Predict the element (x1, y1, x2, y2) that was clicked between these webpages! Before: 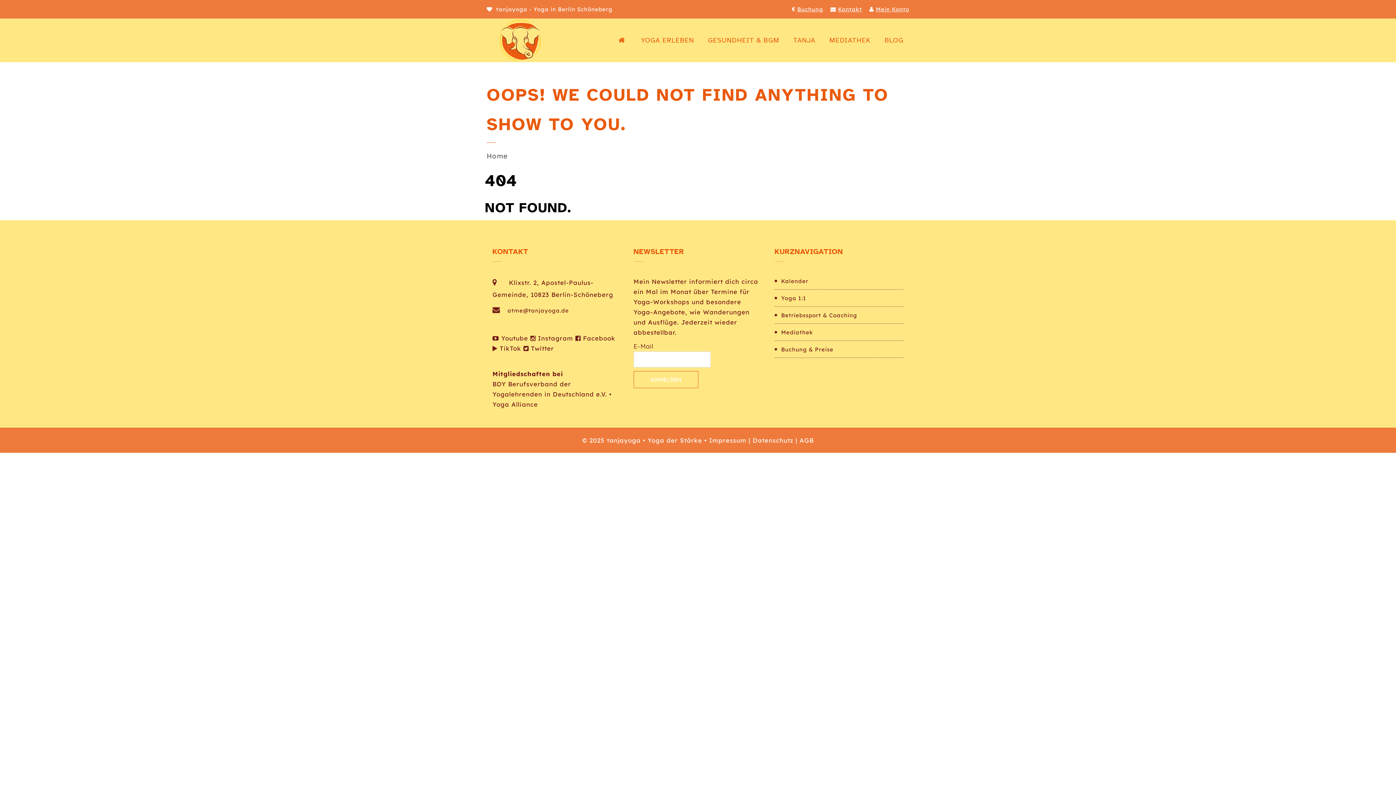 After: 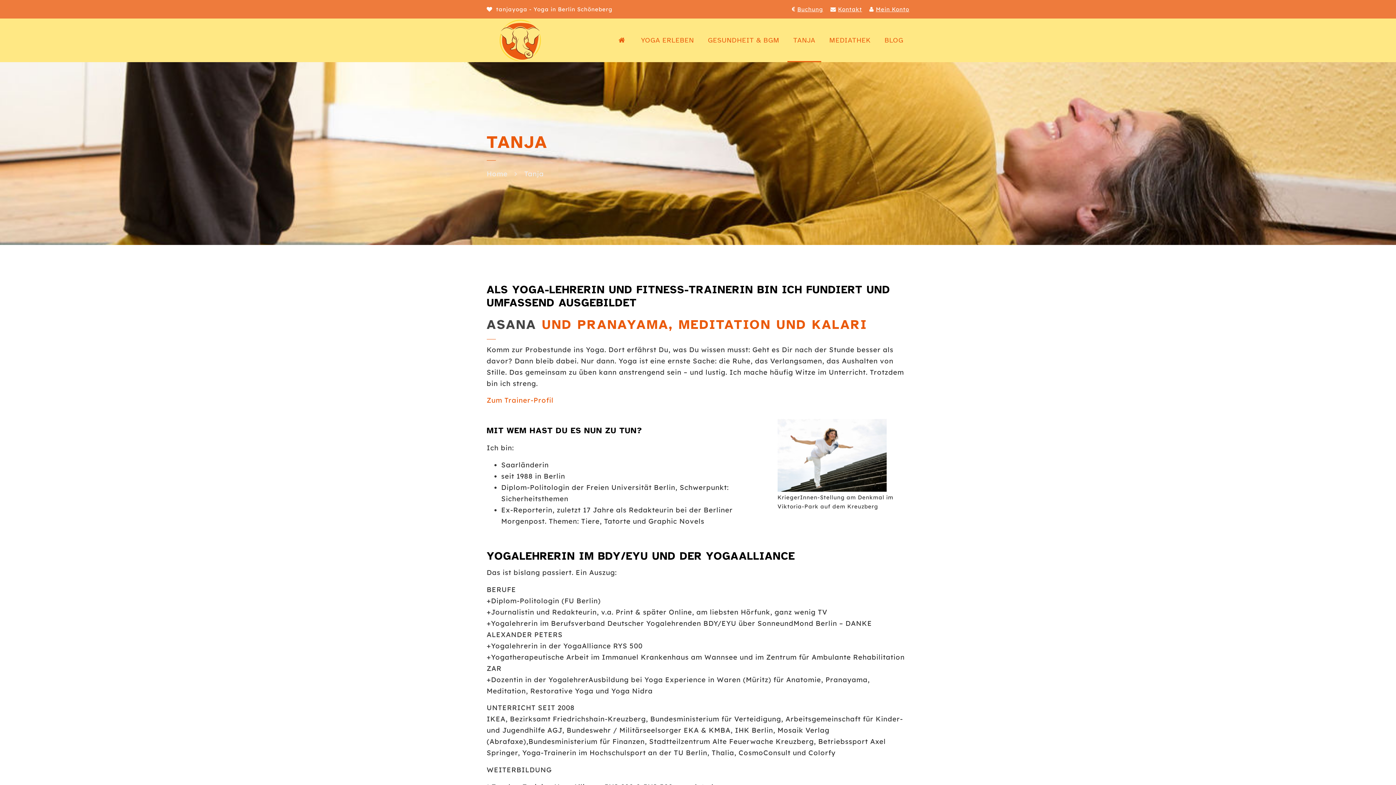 Action: bbox: (787, 18, 821, 62) label: TANJA